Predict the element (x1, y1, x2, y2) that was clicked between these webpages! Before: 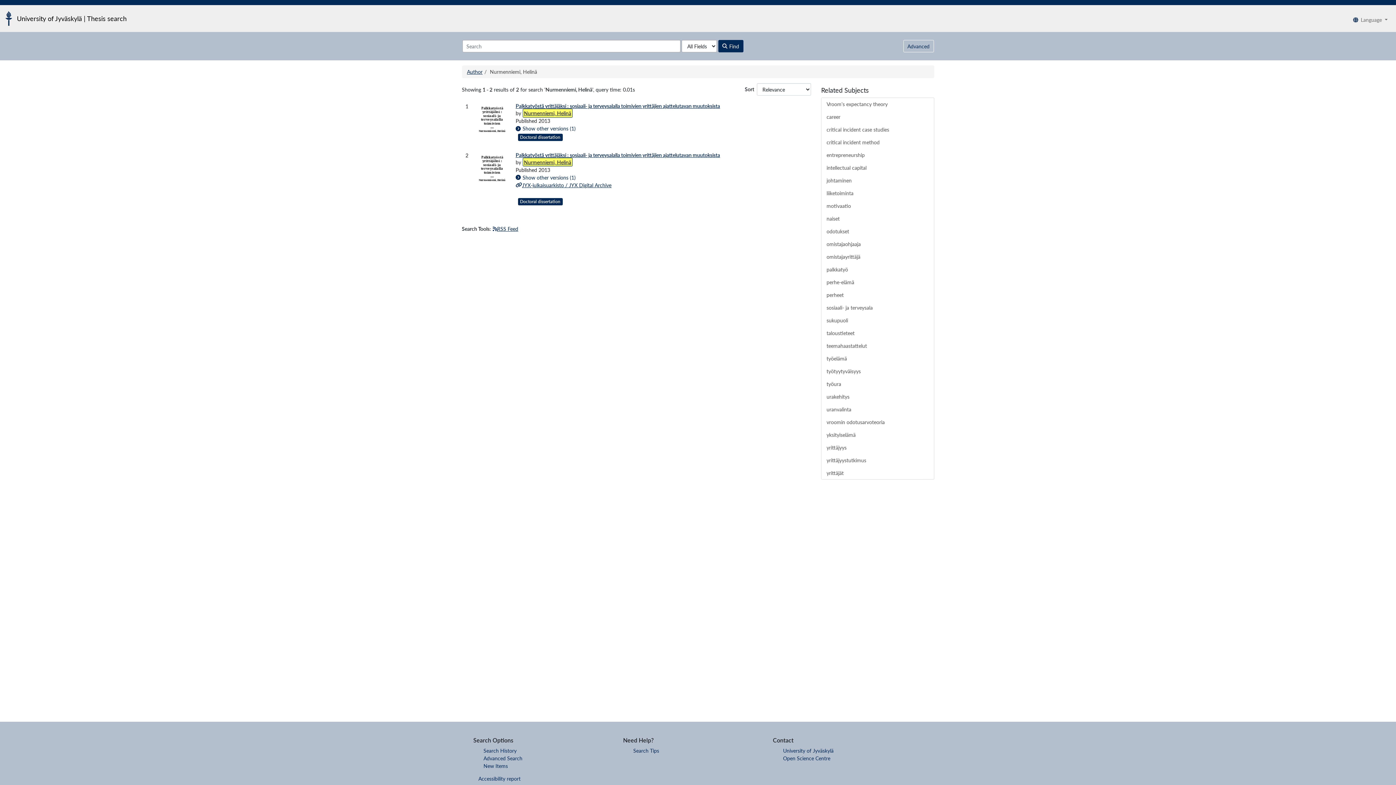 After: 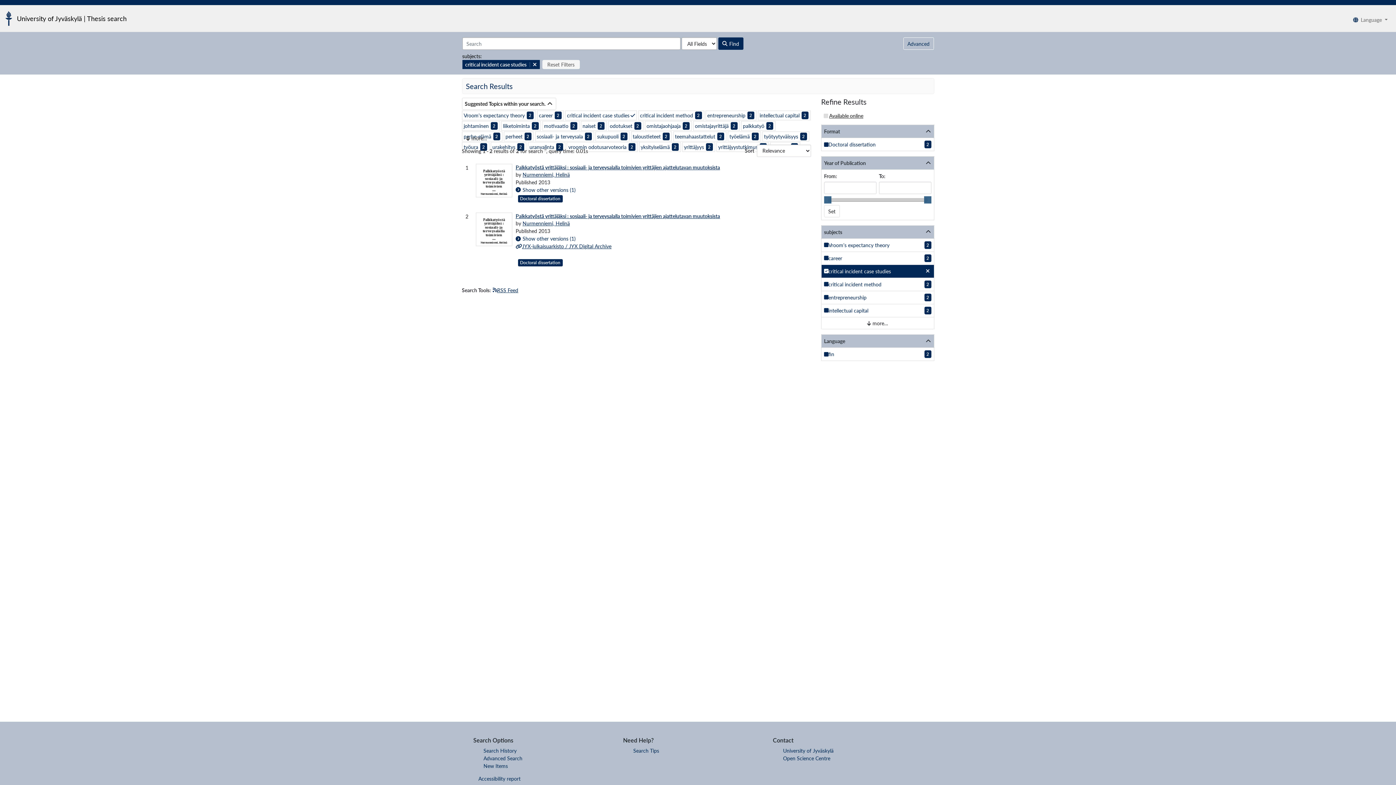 Action: bbox: (821, 123, 934, 136) label: critical incident case studies